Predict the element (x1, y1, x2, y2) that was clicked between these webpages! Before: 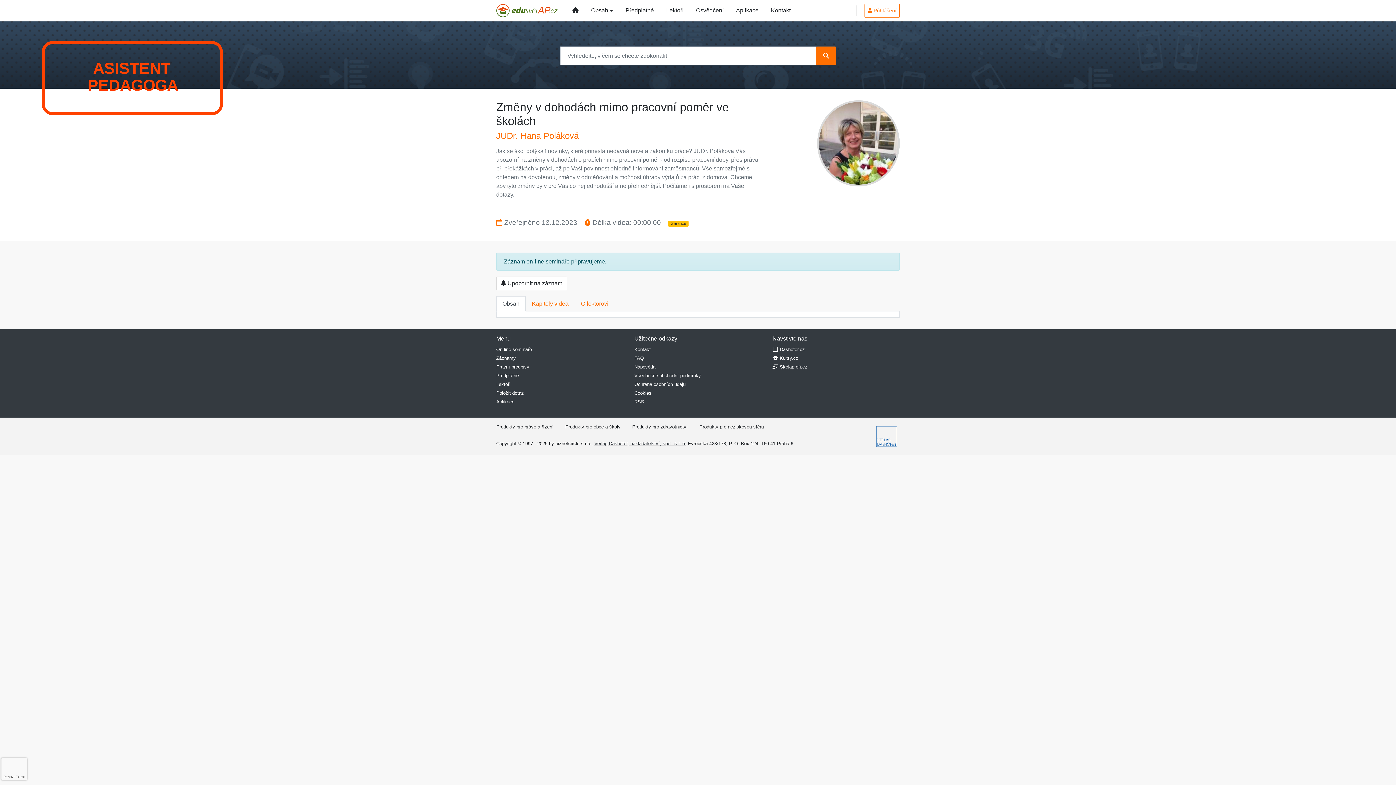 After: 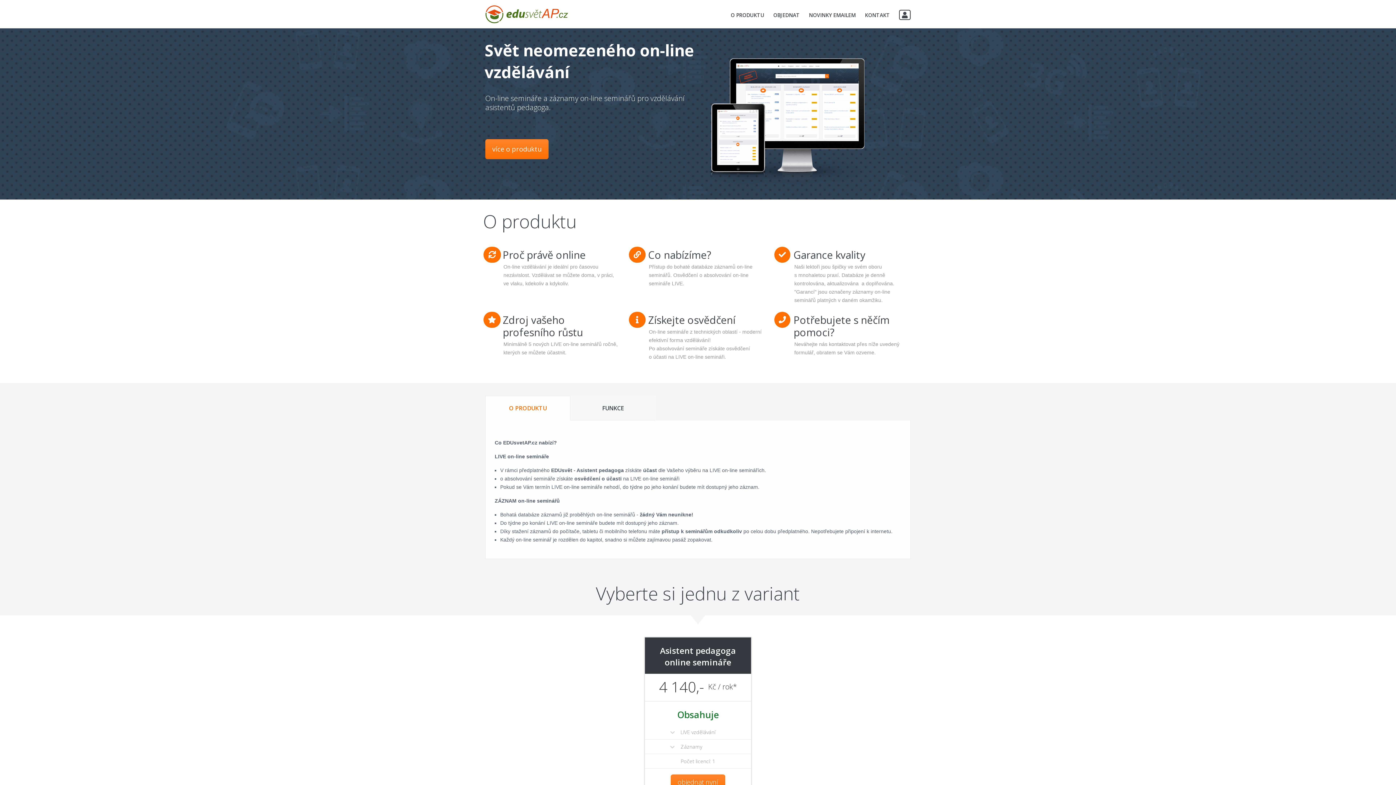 Action: label: Předplatné bbox: (619, 0, 660, 21)